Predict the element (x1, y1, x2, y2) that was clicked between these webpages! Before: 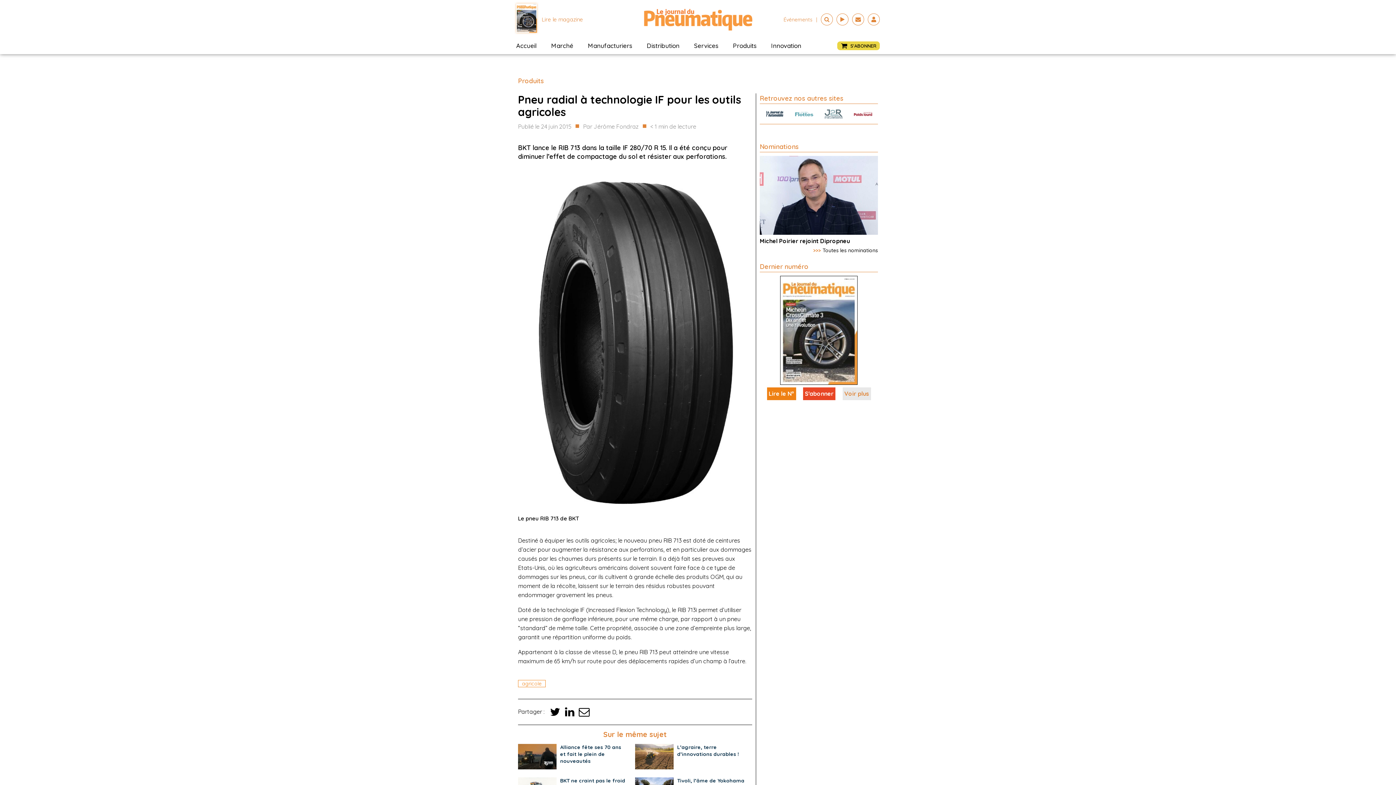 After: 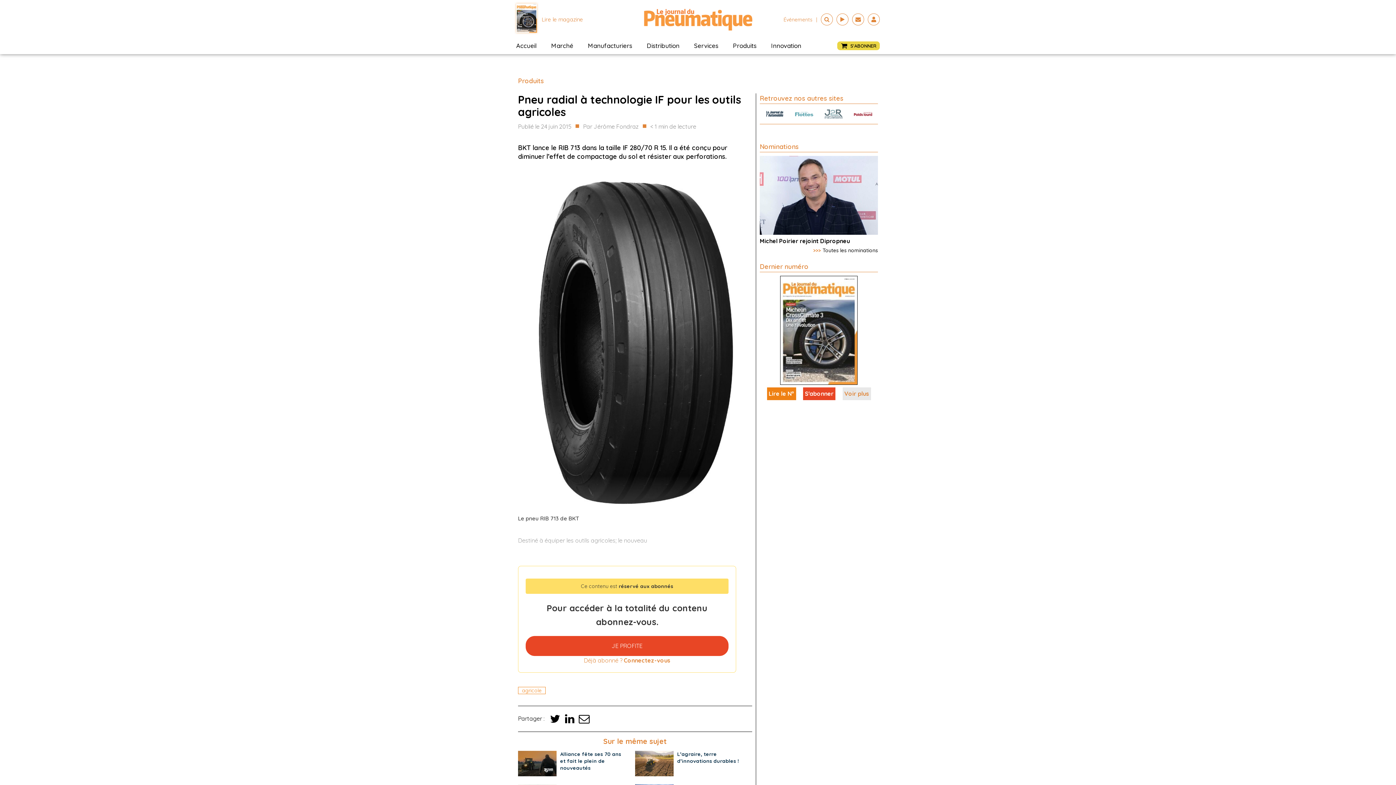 Action: bbox: (837, 41, 880, 50) label: S'ABONNER